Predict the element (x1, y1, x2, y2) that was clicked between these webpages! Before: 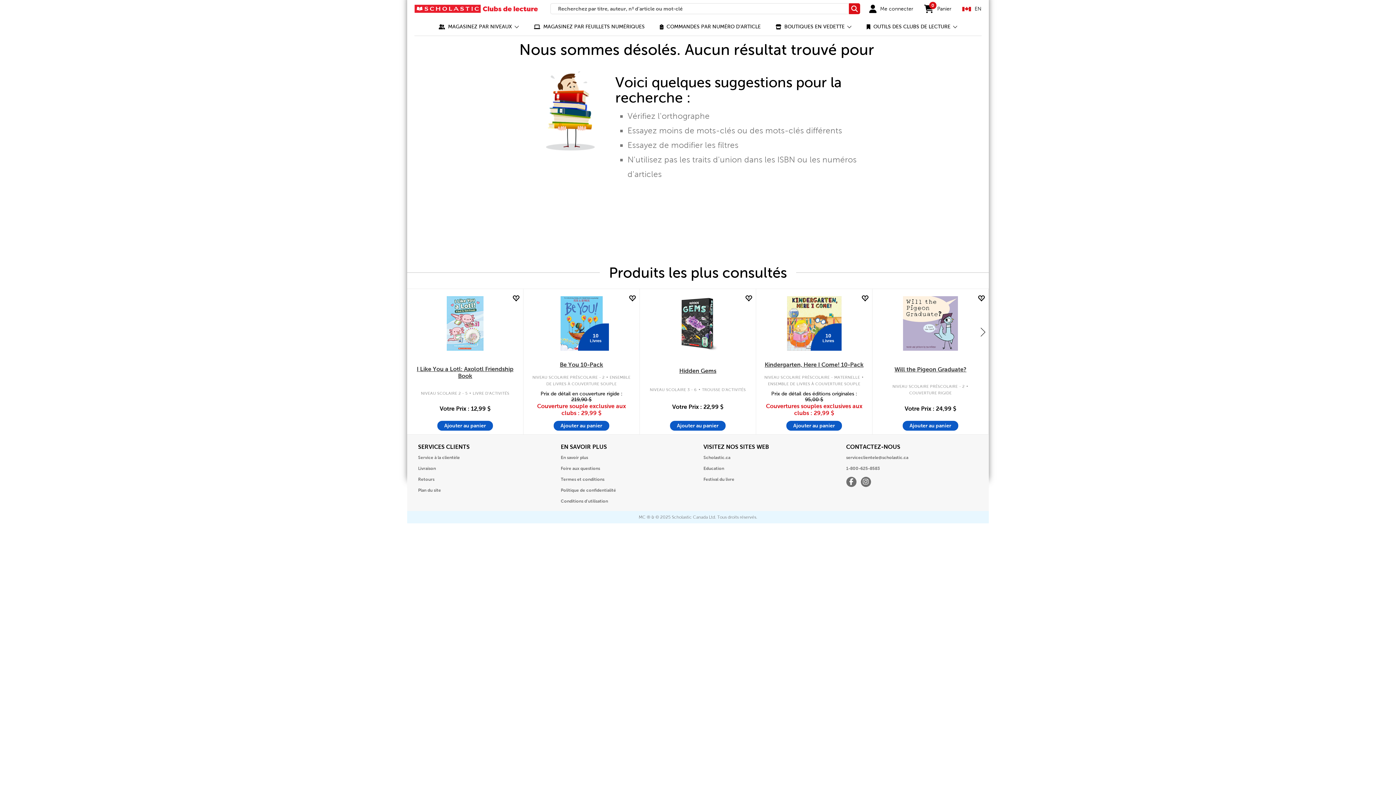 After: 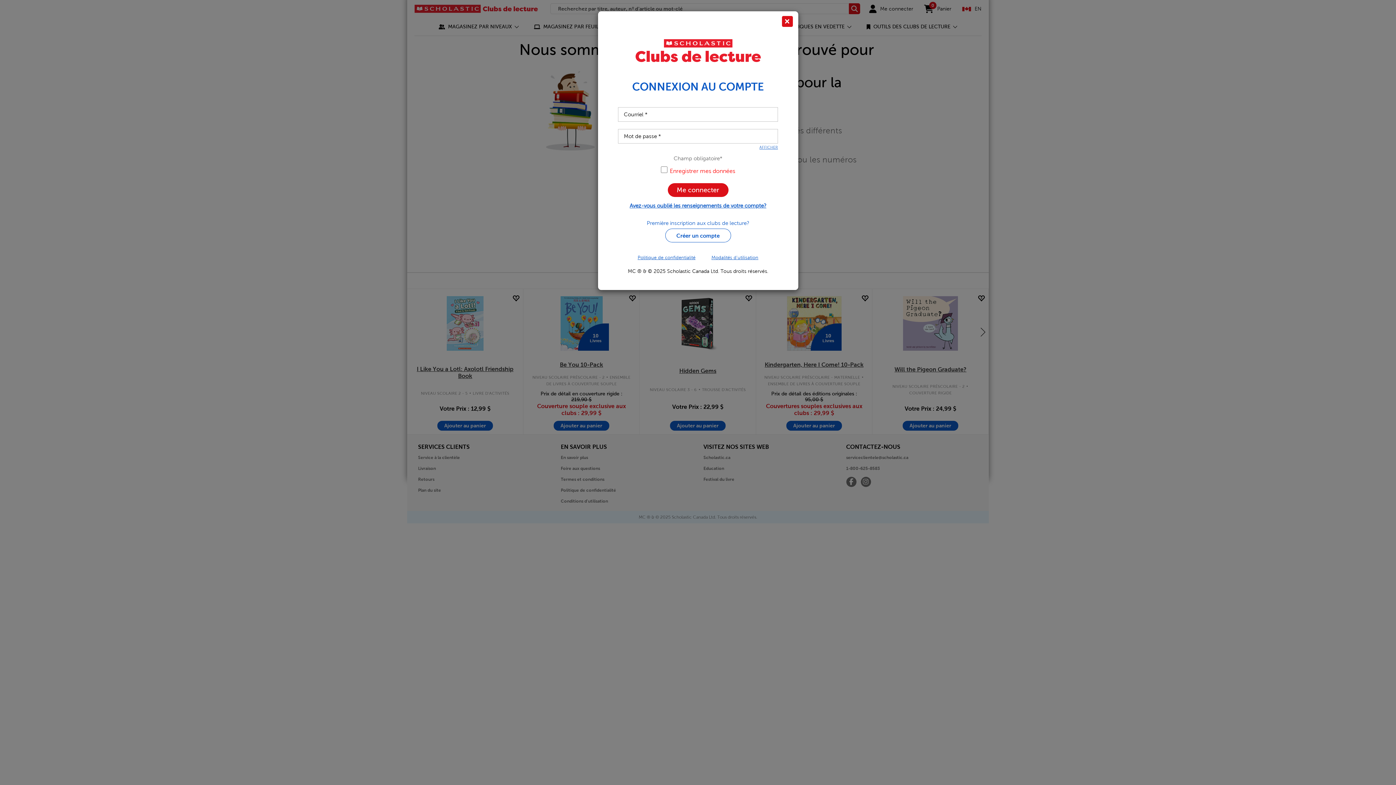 Action: bbox: (859, 294, 868, 303)